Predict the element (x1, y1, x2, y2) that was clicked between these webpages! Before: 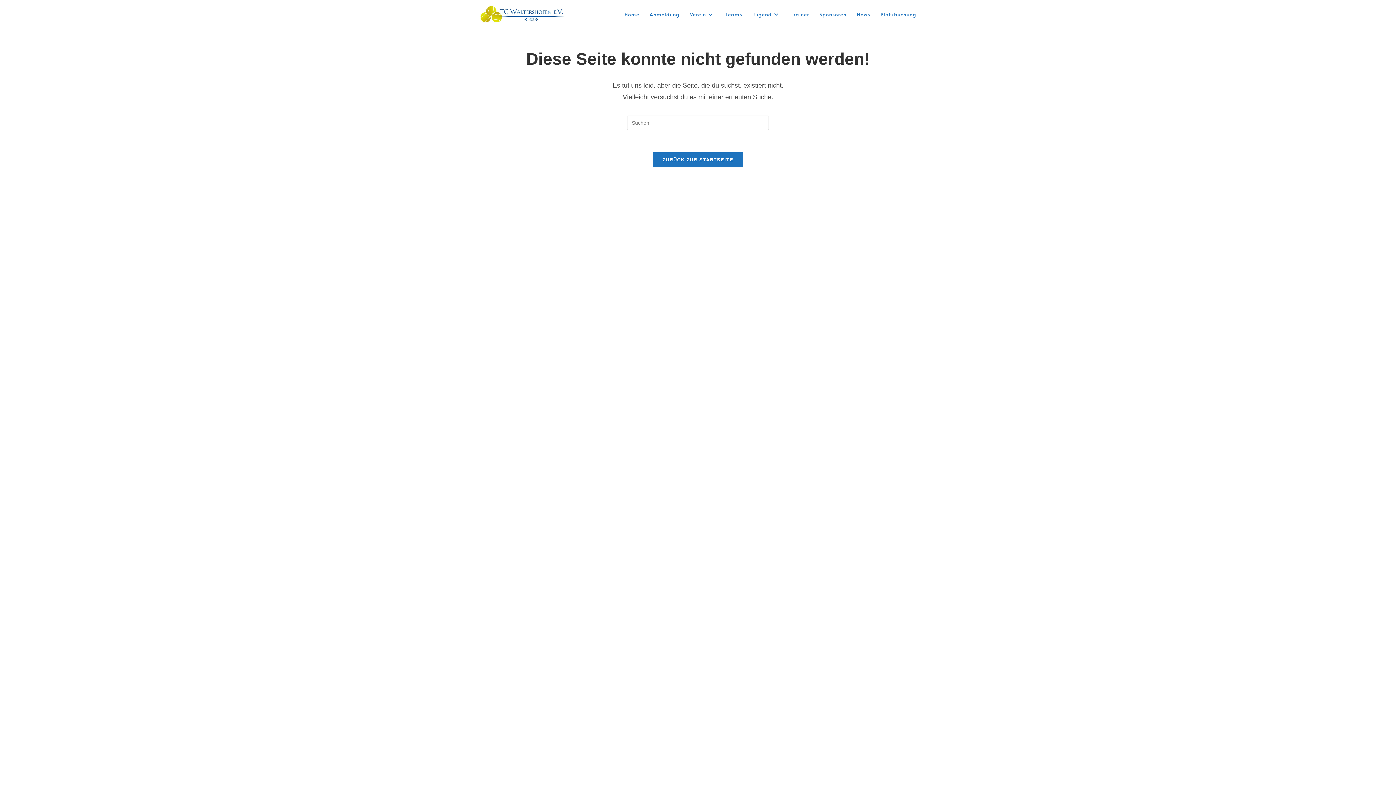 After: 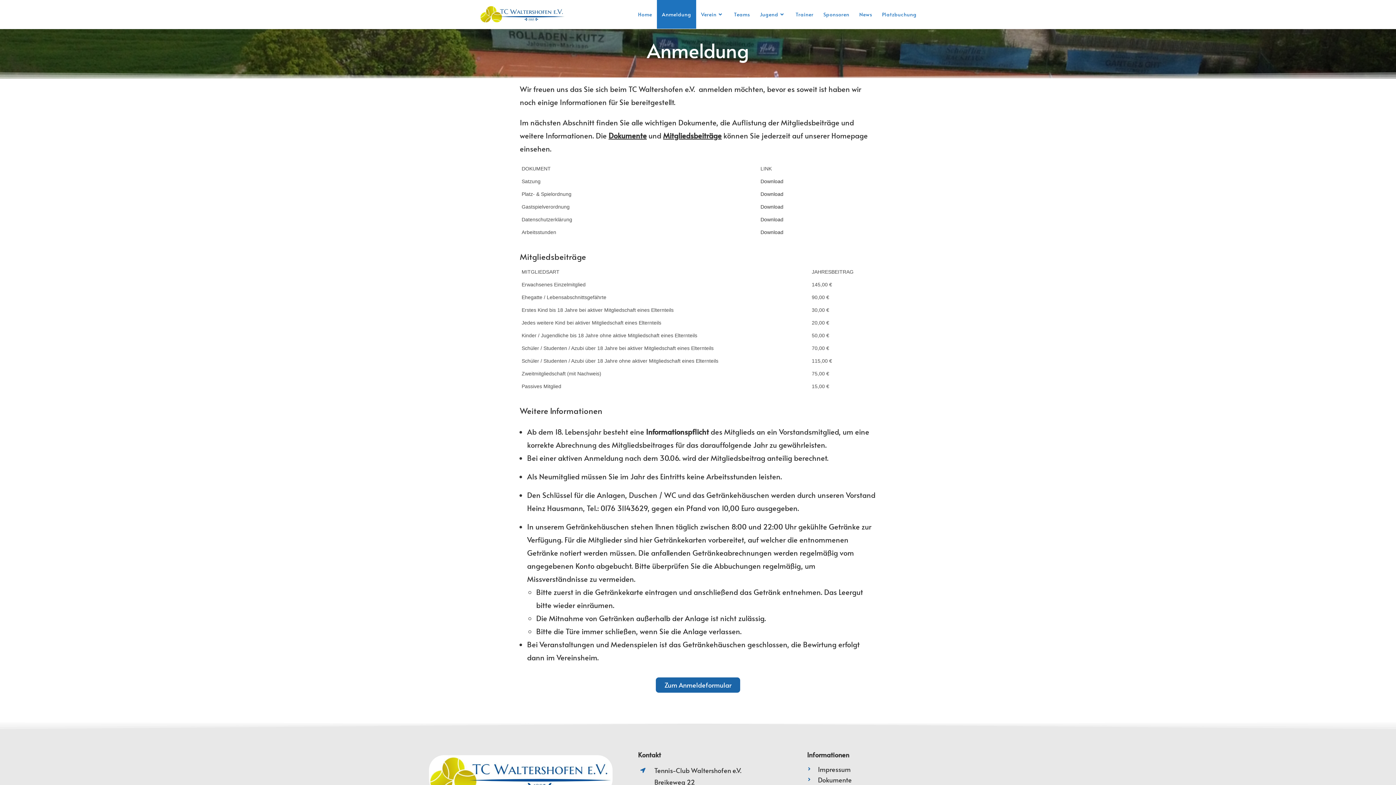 Action: bbox: (644, 0, 685, 28) label: Anmeldung